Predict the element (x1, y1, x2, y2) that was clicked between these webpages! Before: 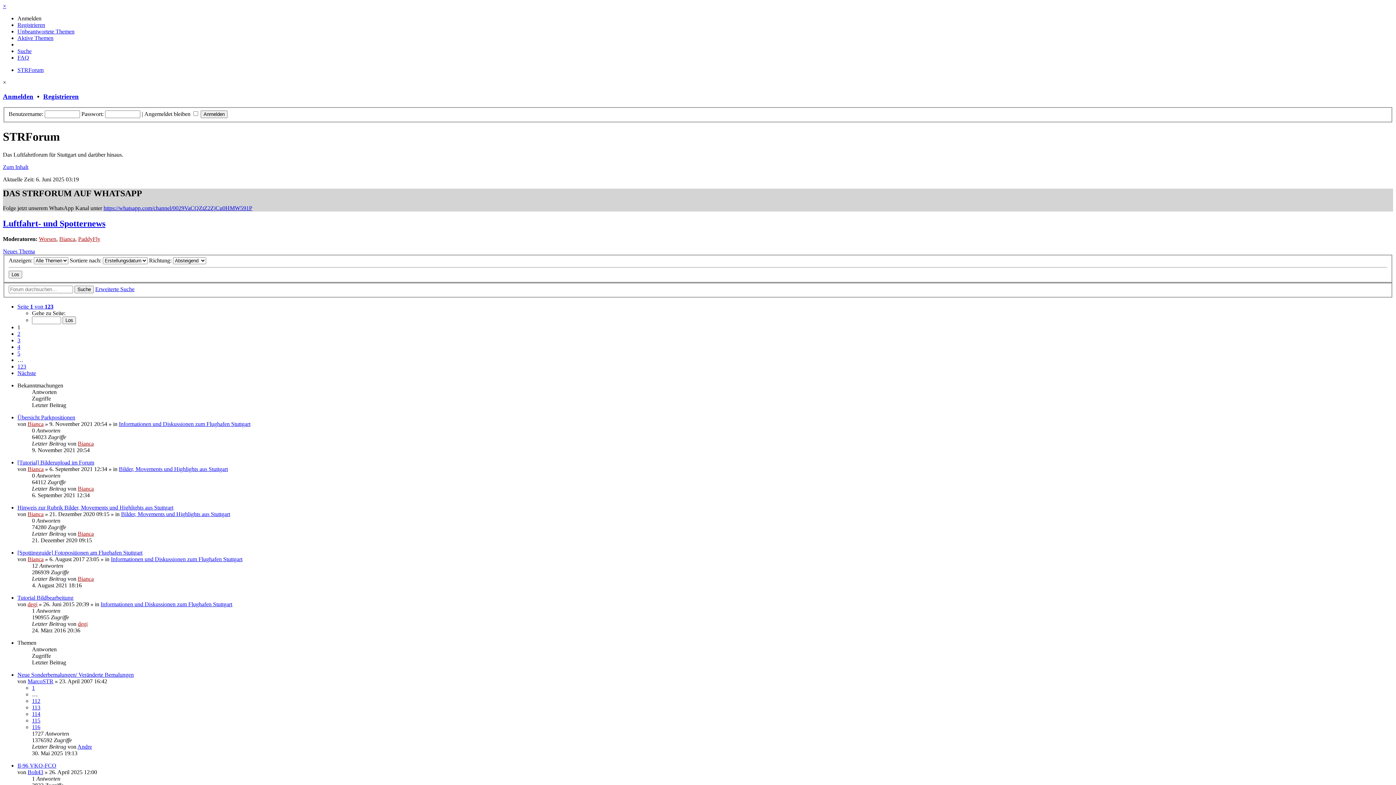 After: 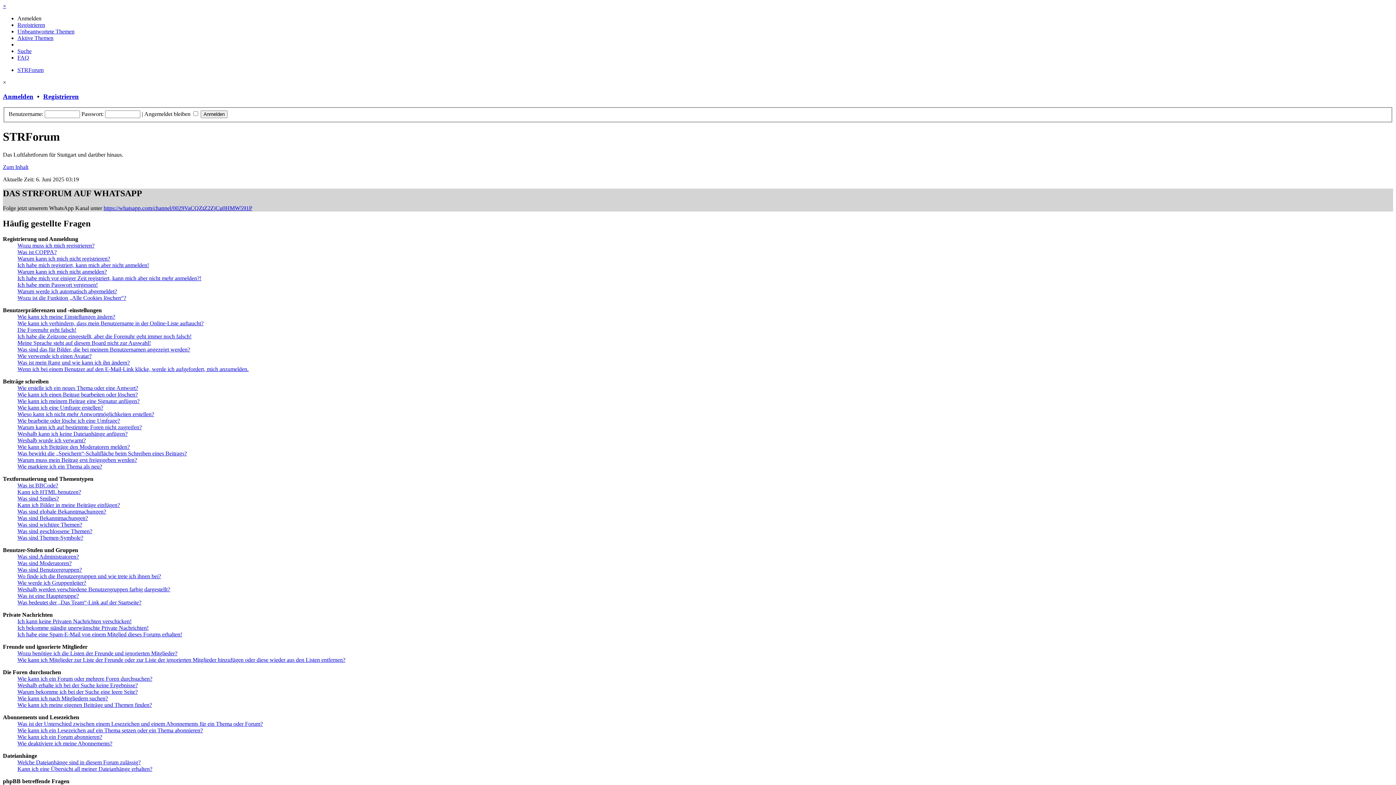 Action: label: FAQ bbox: (17, 54, 29, 60)